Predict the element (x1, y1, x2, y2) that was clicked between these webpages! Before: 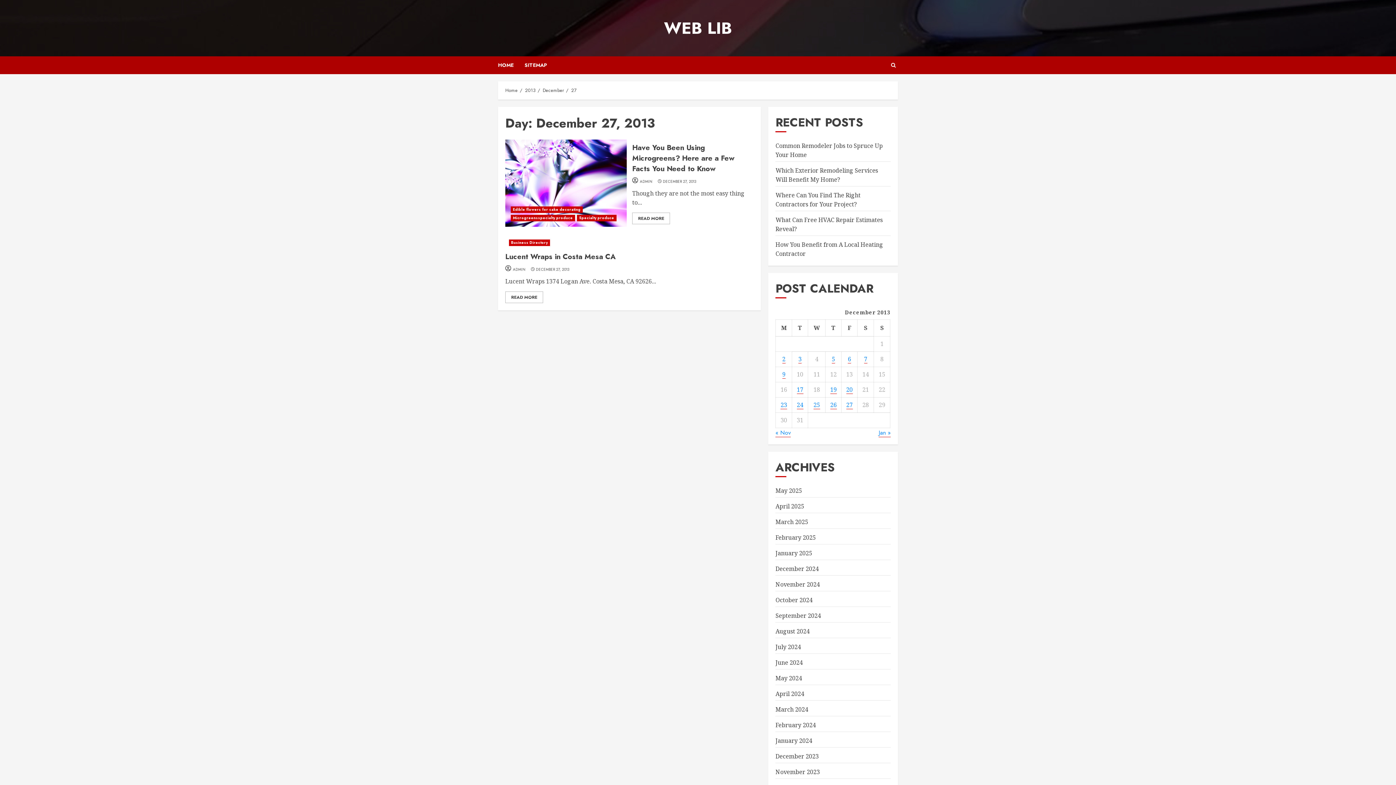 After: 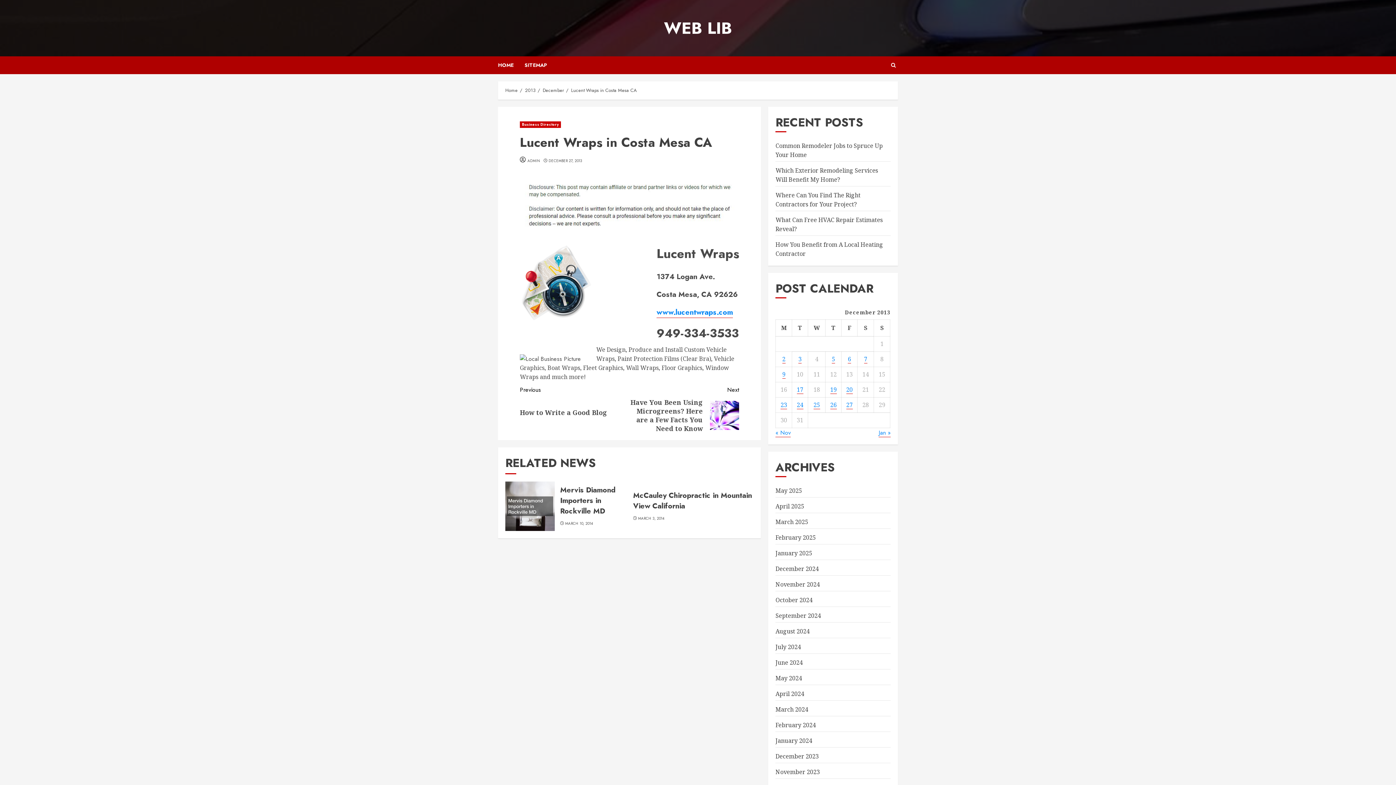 Action: bbox: (505, 291, 543, 303) label: READ MORE